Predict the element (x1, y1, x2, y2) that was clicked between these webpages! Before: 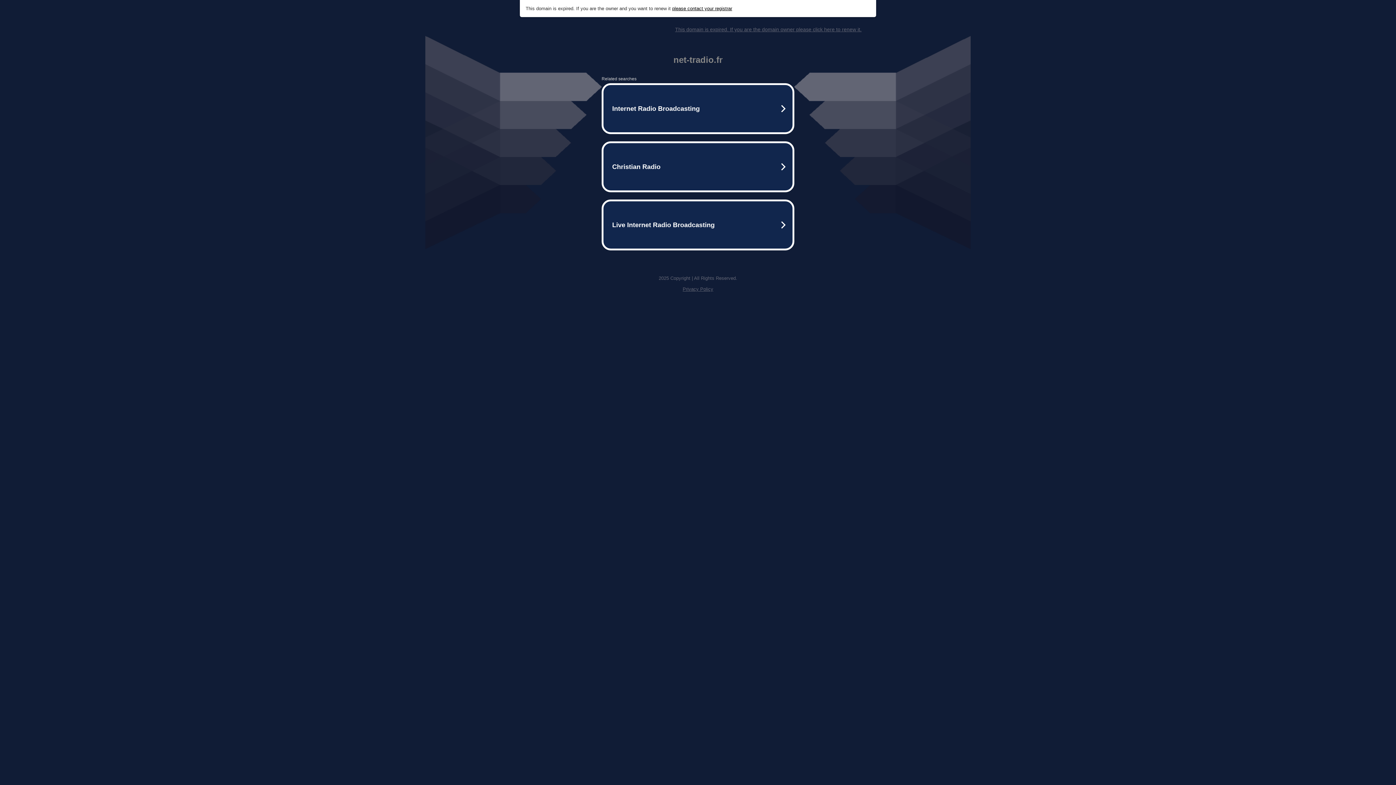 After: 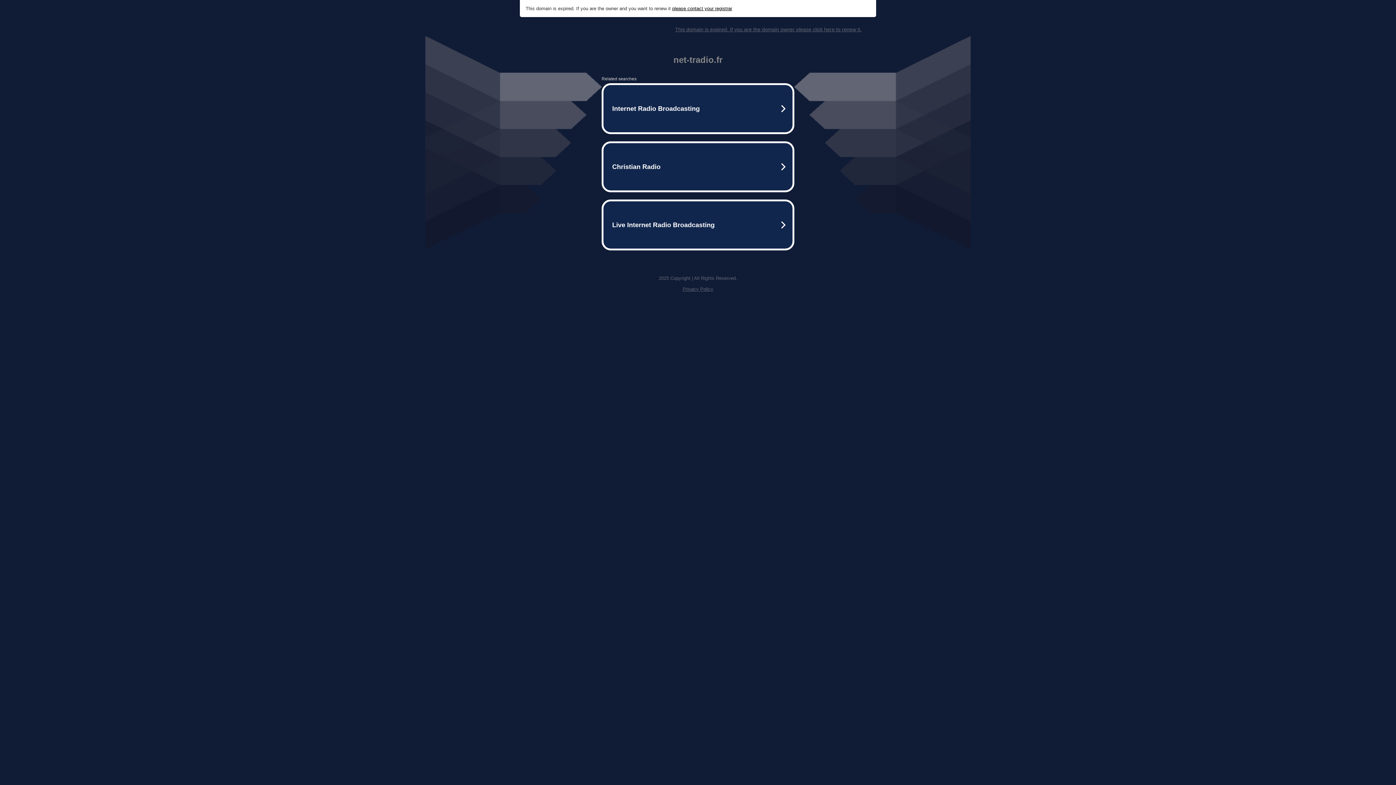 Action: bbox: (682, 286, 713, 292) label: Privacy Policy